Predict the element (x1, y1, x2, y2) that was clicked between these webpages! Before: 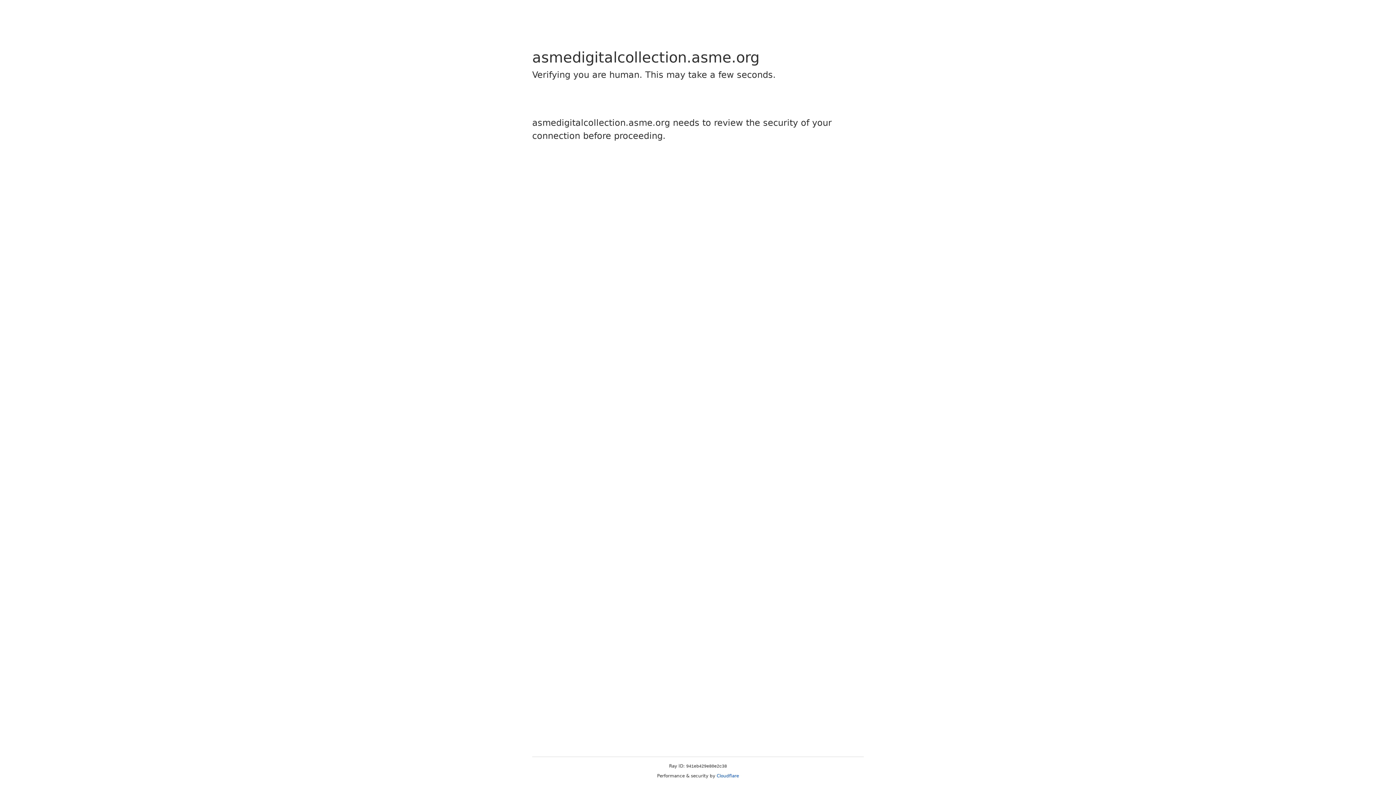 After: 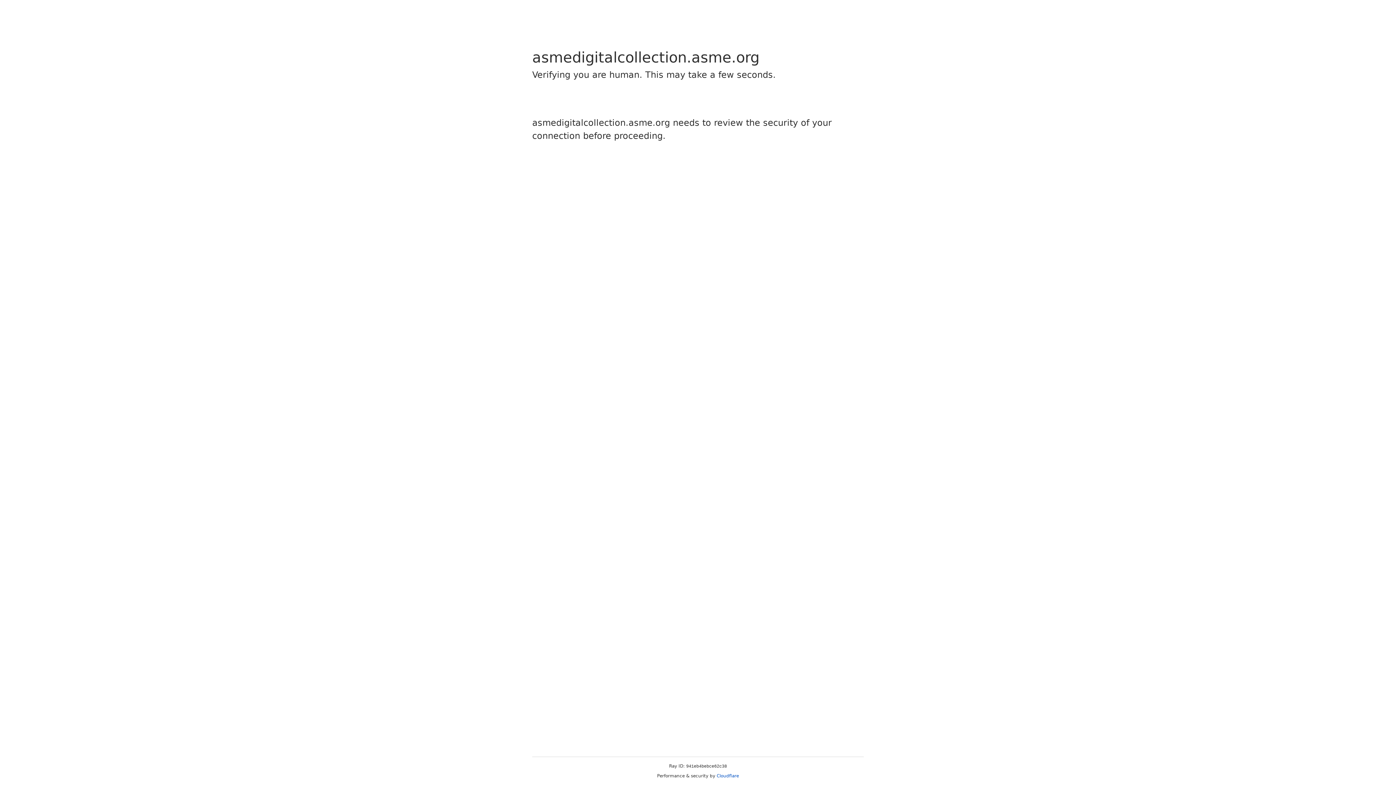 Action: label: Cloudflare bbox: (716, 773, 739, 778)